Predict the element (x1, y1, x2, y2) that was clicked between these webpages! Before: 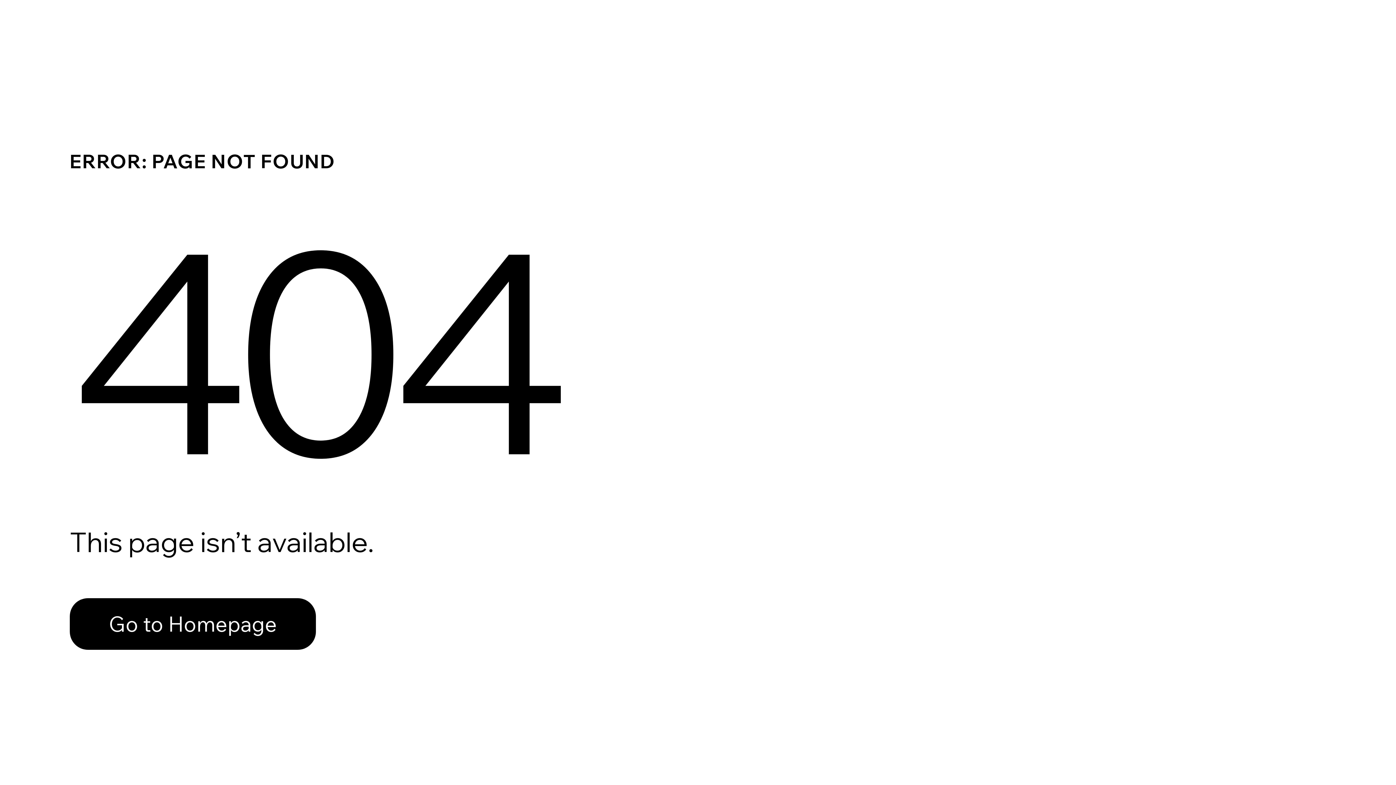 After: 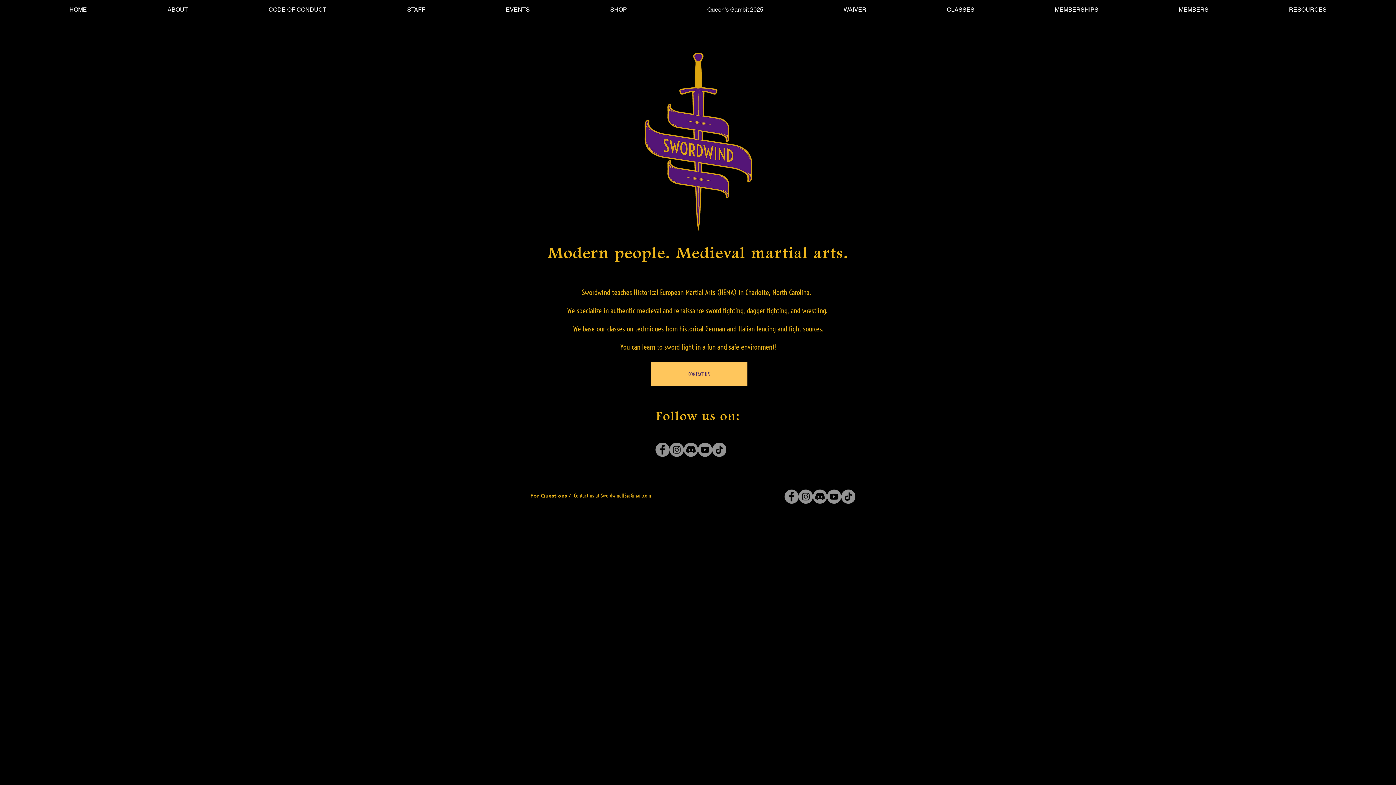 Action: label: Go to Homepage bbox: (69, 582, 768, 659)